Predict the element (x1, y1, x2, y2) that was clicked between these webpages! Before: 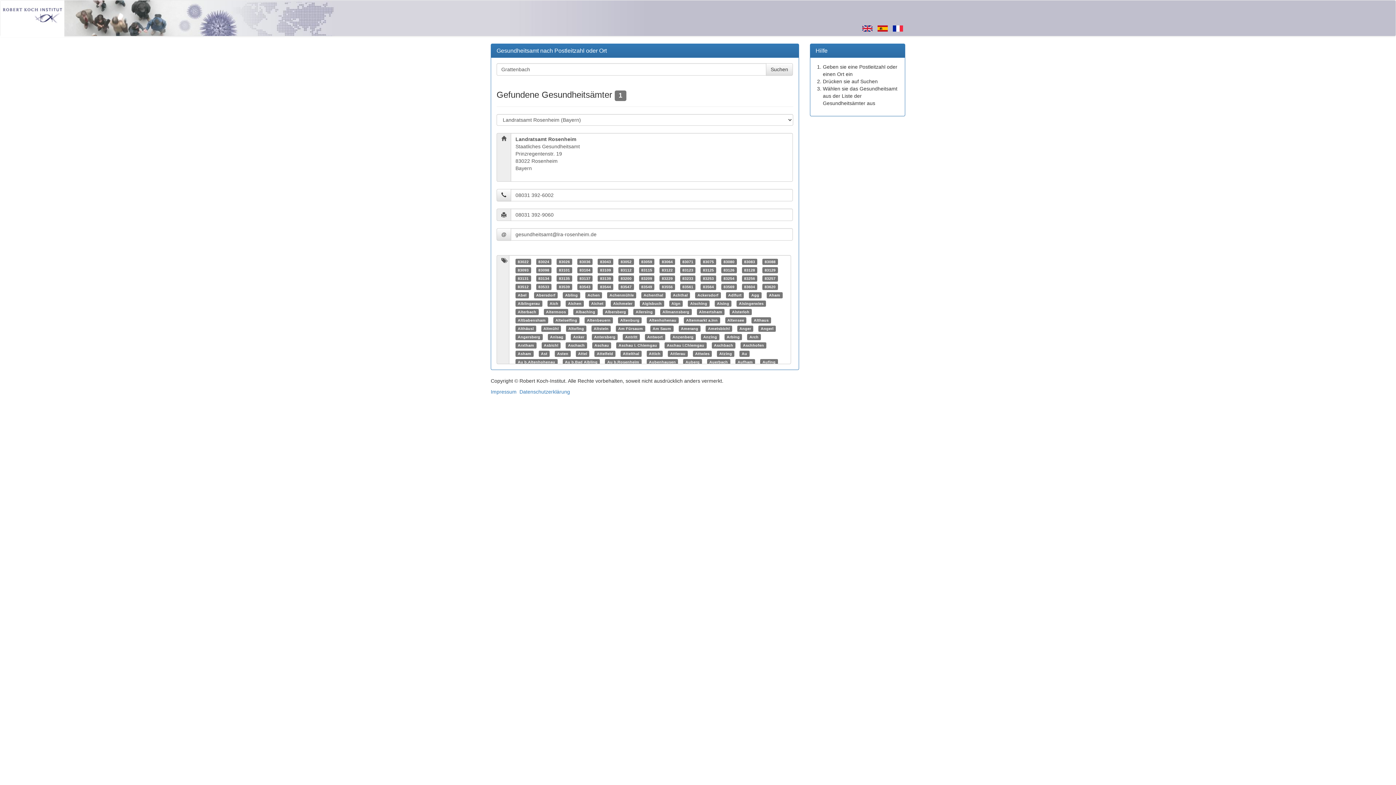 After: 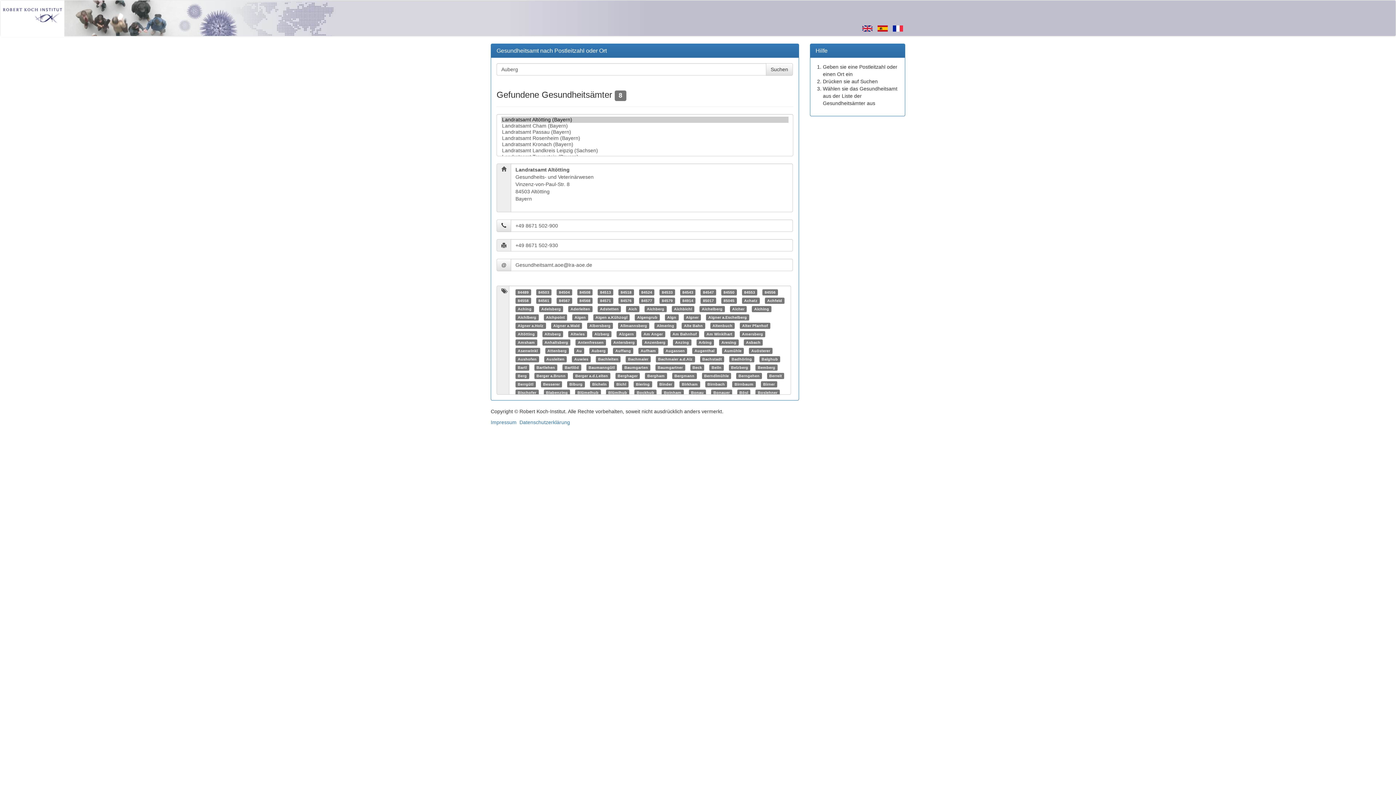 Action: bbox: (685, 360, 699, 364) label: Auberg